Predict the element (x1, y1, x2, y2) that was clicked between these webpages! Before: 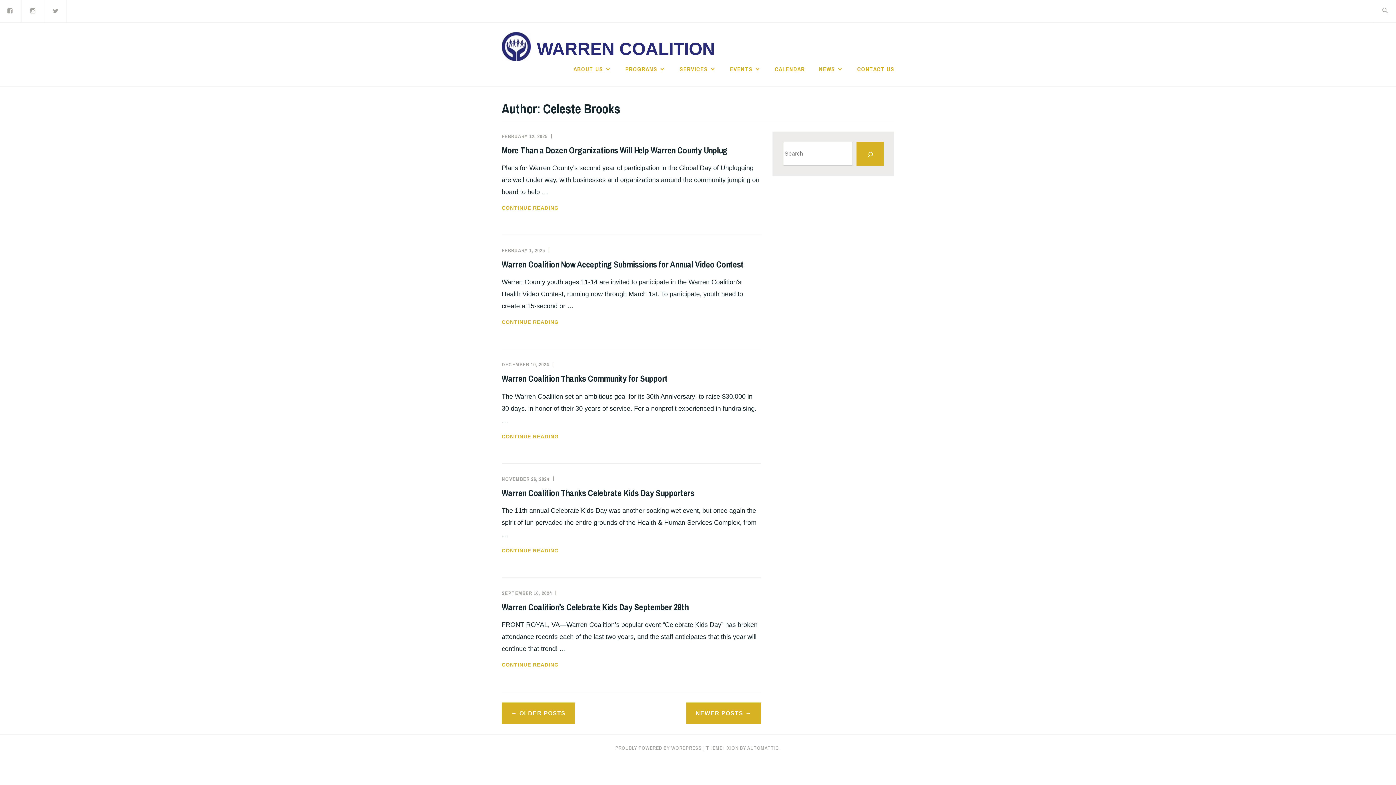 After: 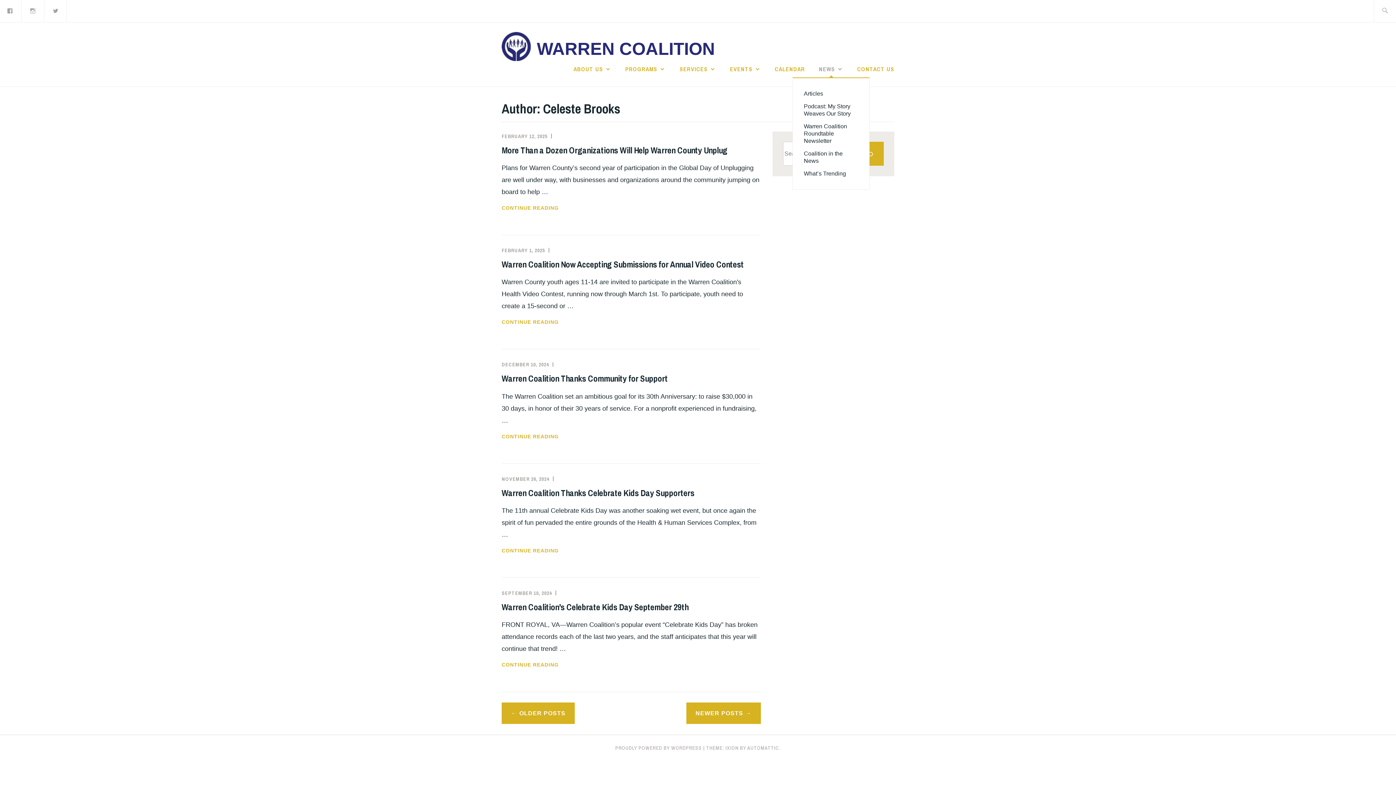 Action: bbox: (819, 63, 843, 74) label: NEWS